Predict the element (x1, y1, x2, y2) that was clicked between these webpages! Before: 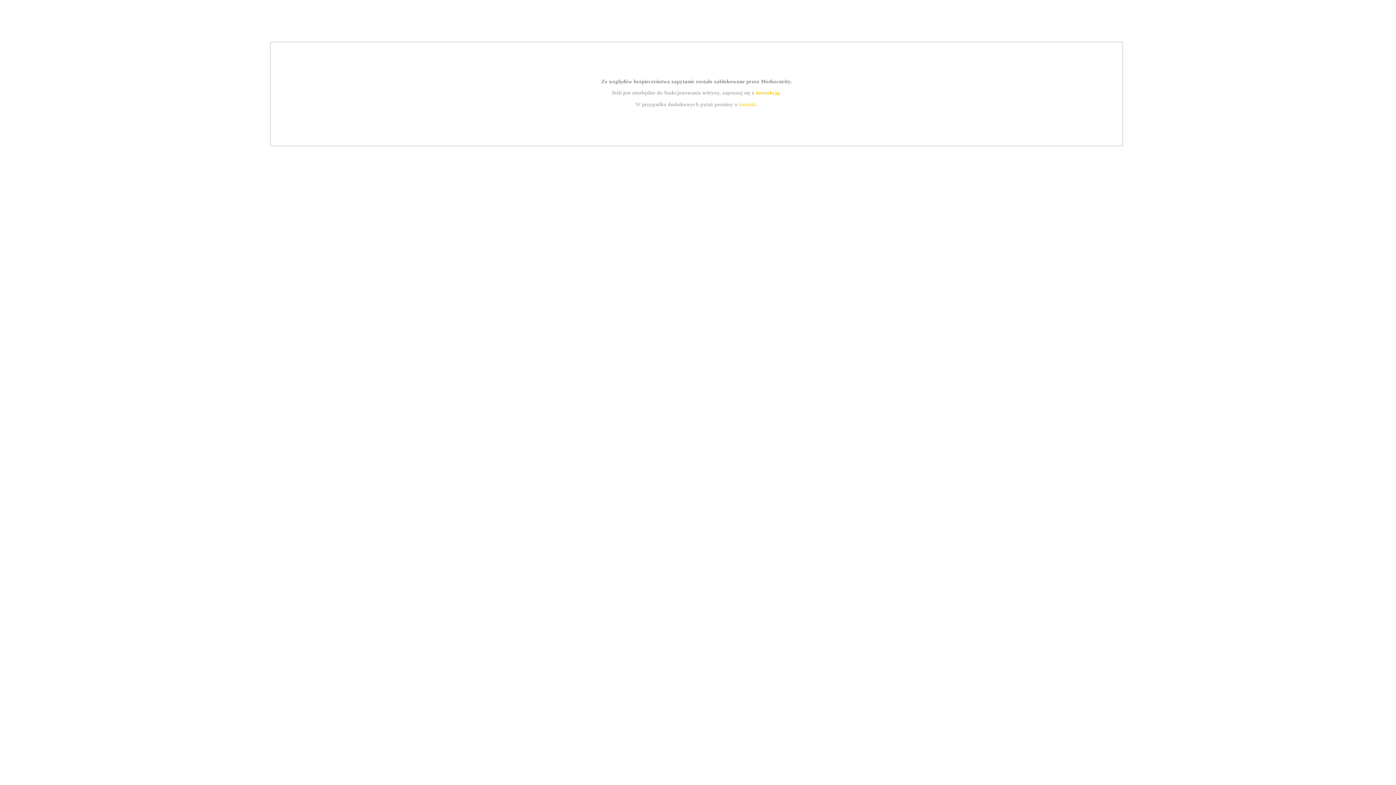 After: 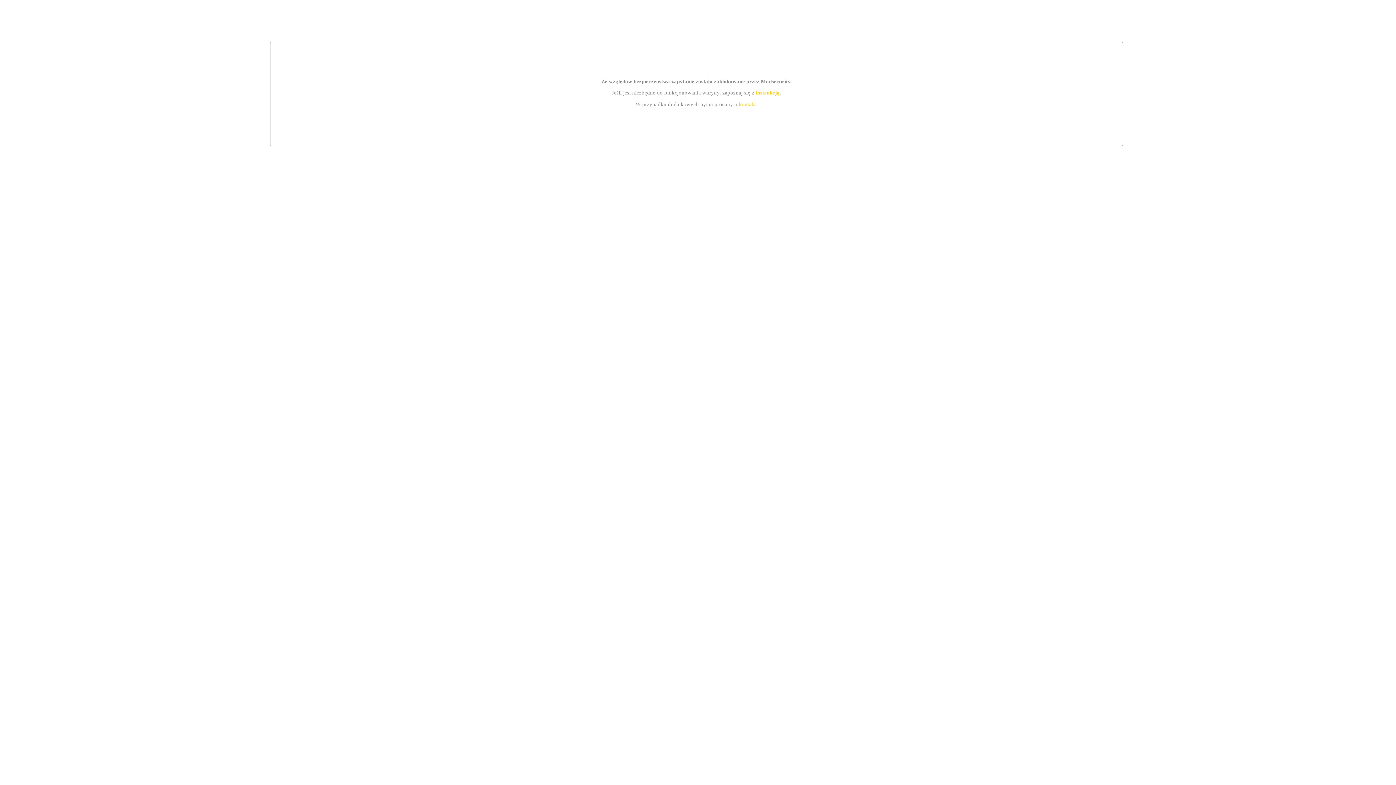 Action: bbox: (739, 101, 756, 107) label: kontakt